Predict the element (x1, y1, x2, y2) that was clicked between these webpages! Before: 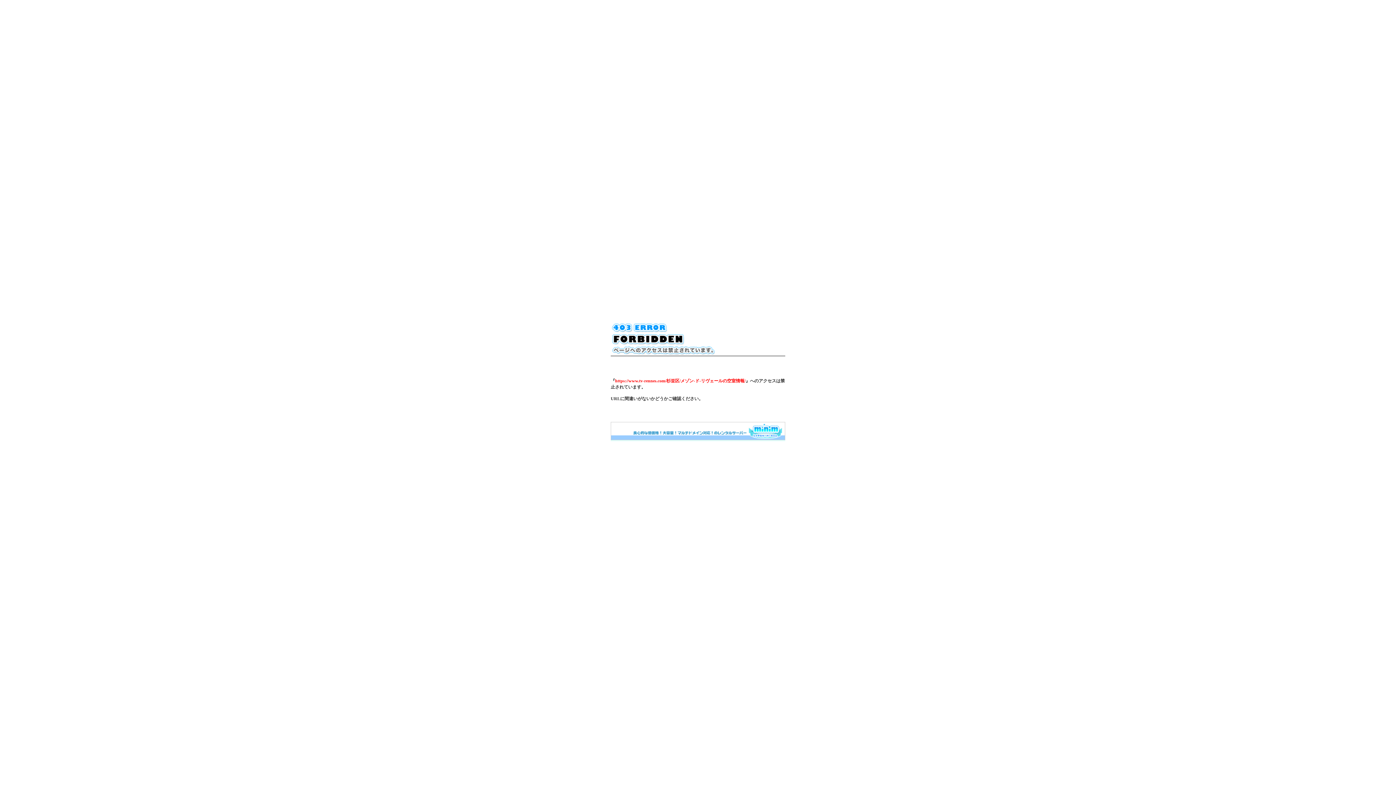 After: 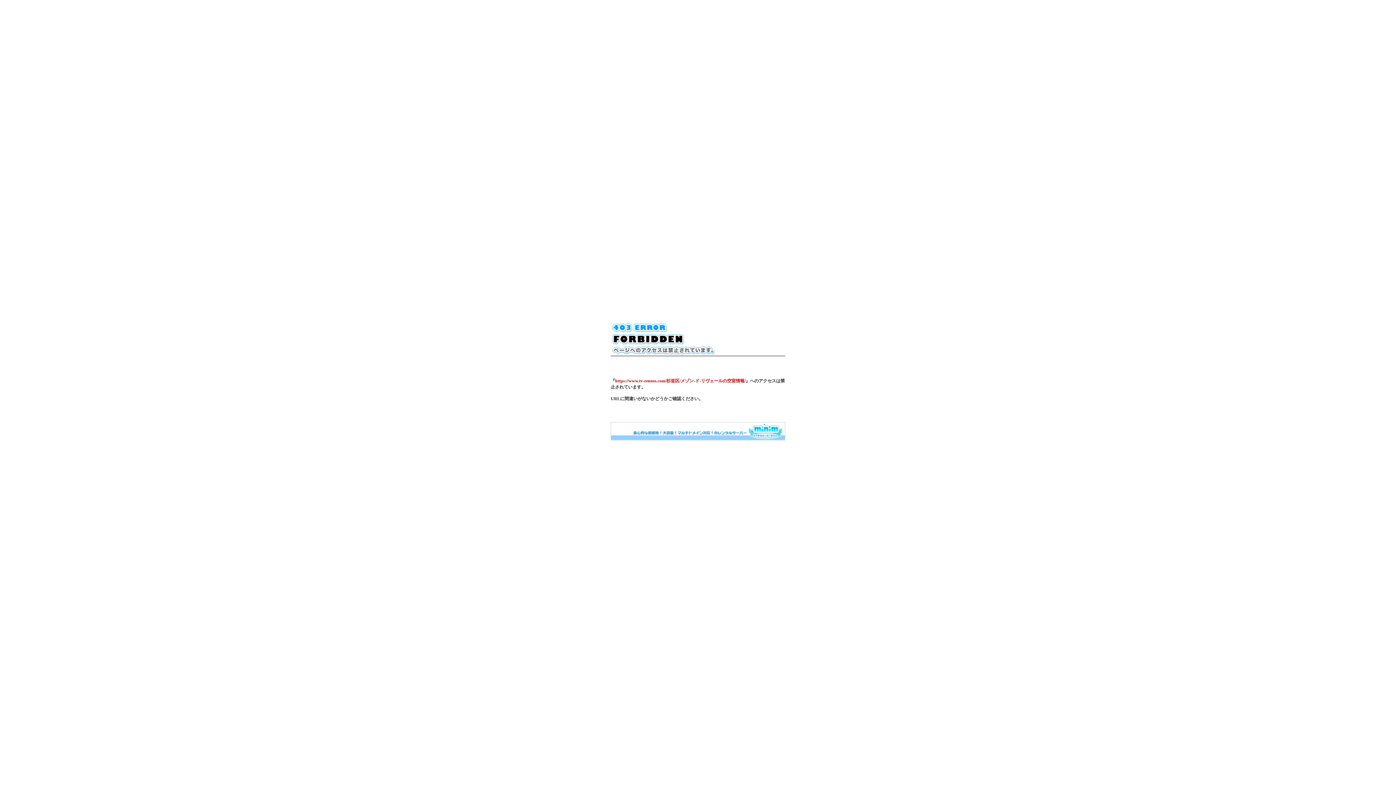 Action: bbox: (610, 436, 785, 441)